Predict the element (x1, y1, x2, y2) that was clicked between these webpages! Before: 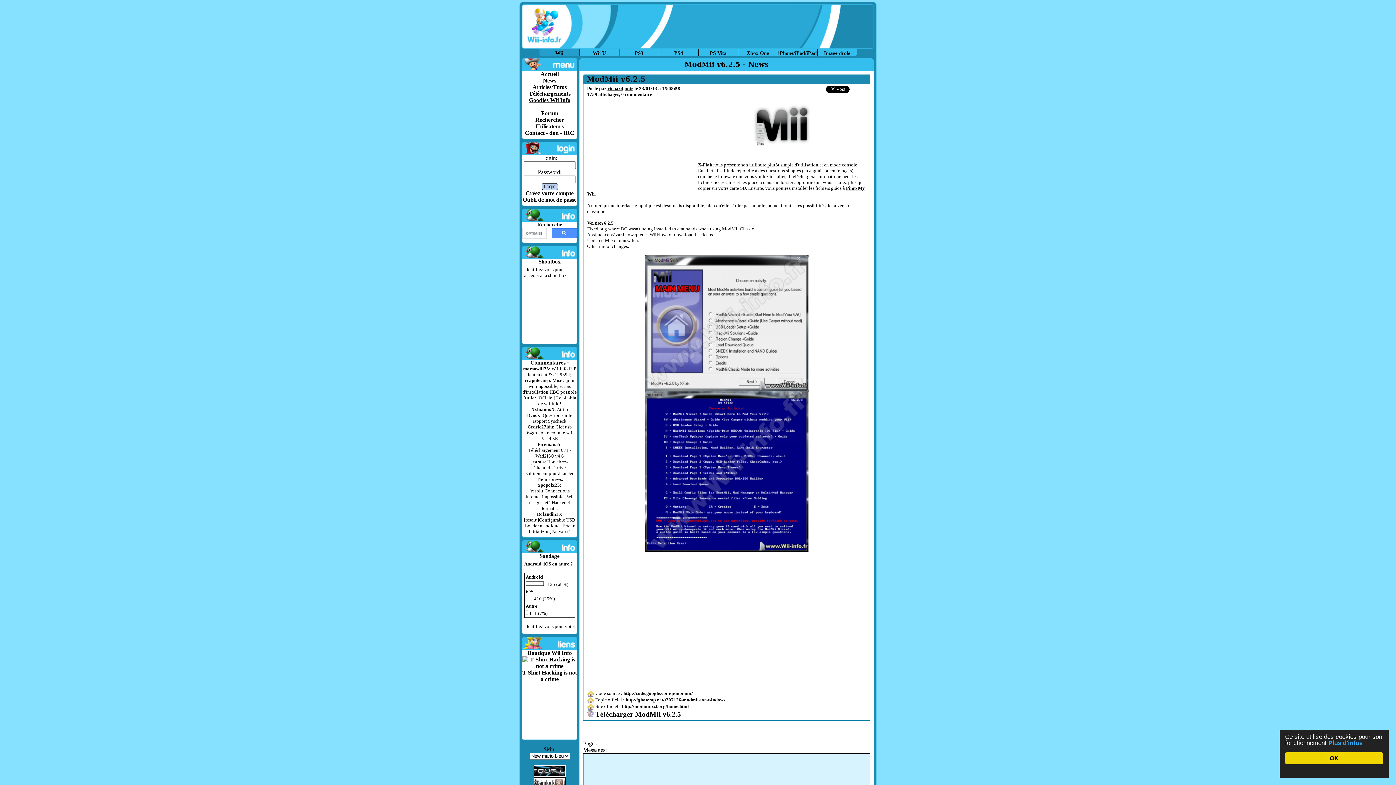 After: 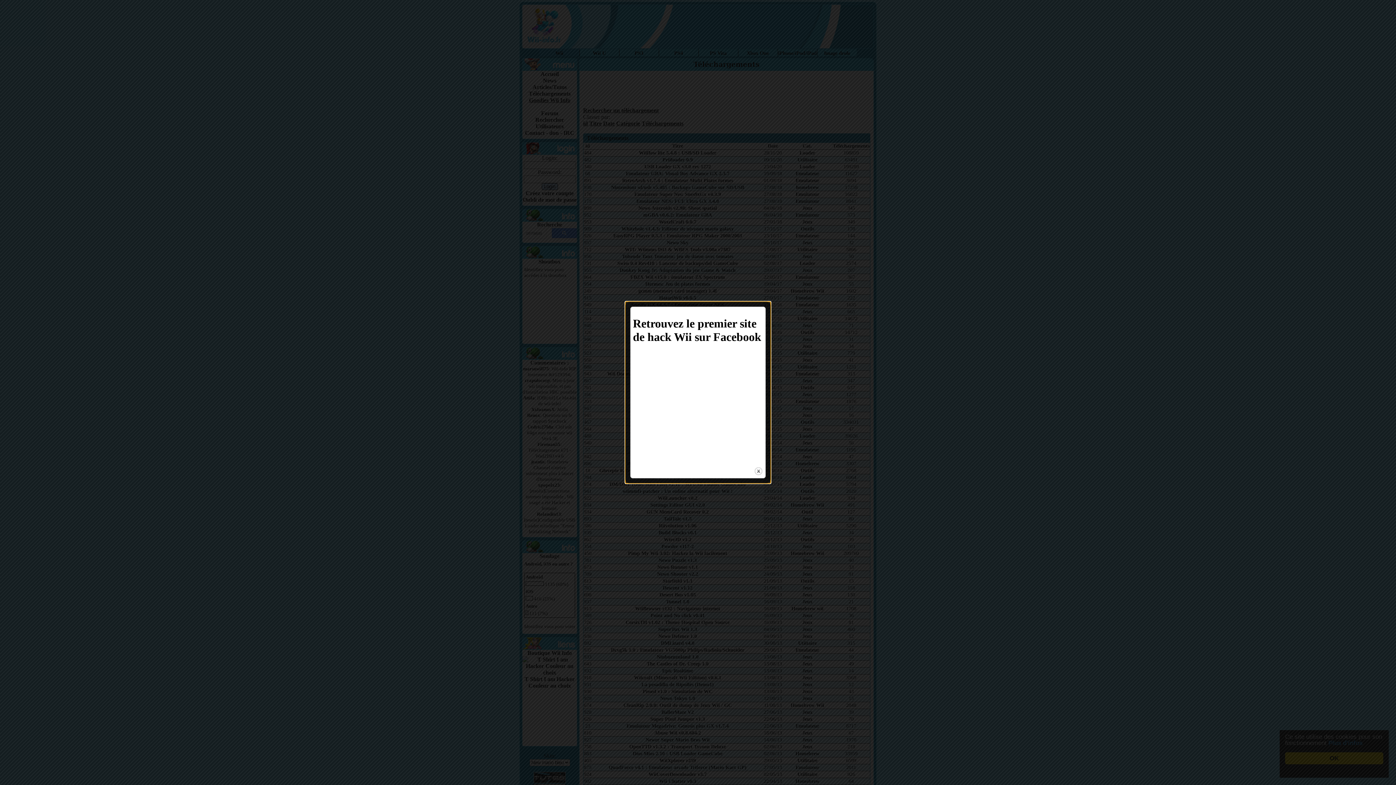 Action: label: Téléchargements bbox: (528, 90, 570, 96)